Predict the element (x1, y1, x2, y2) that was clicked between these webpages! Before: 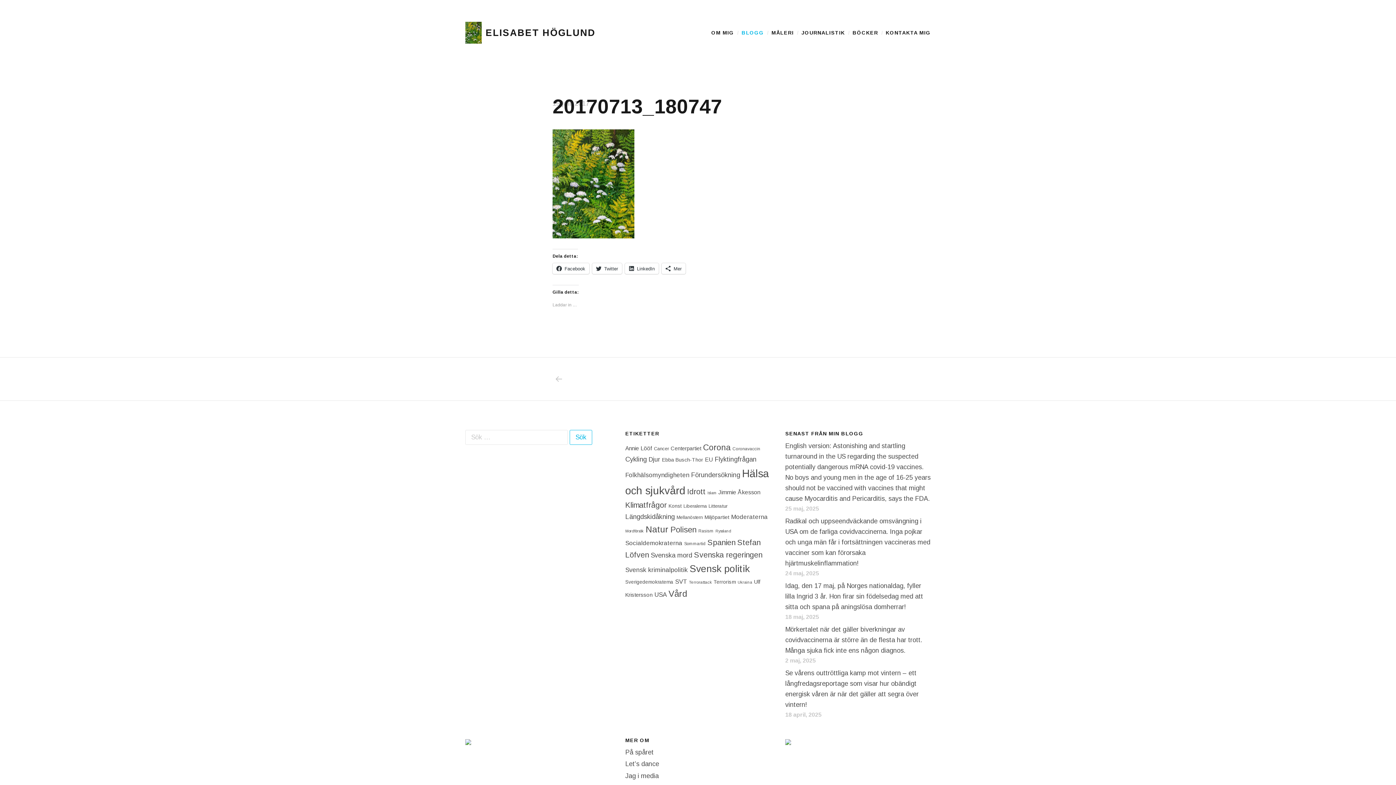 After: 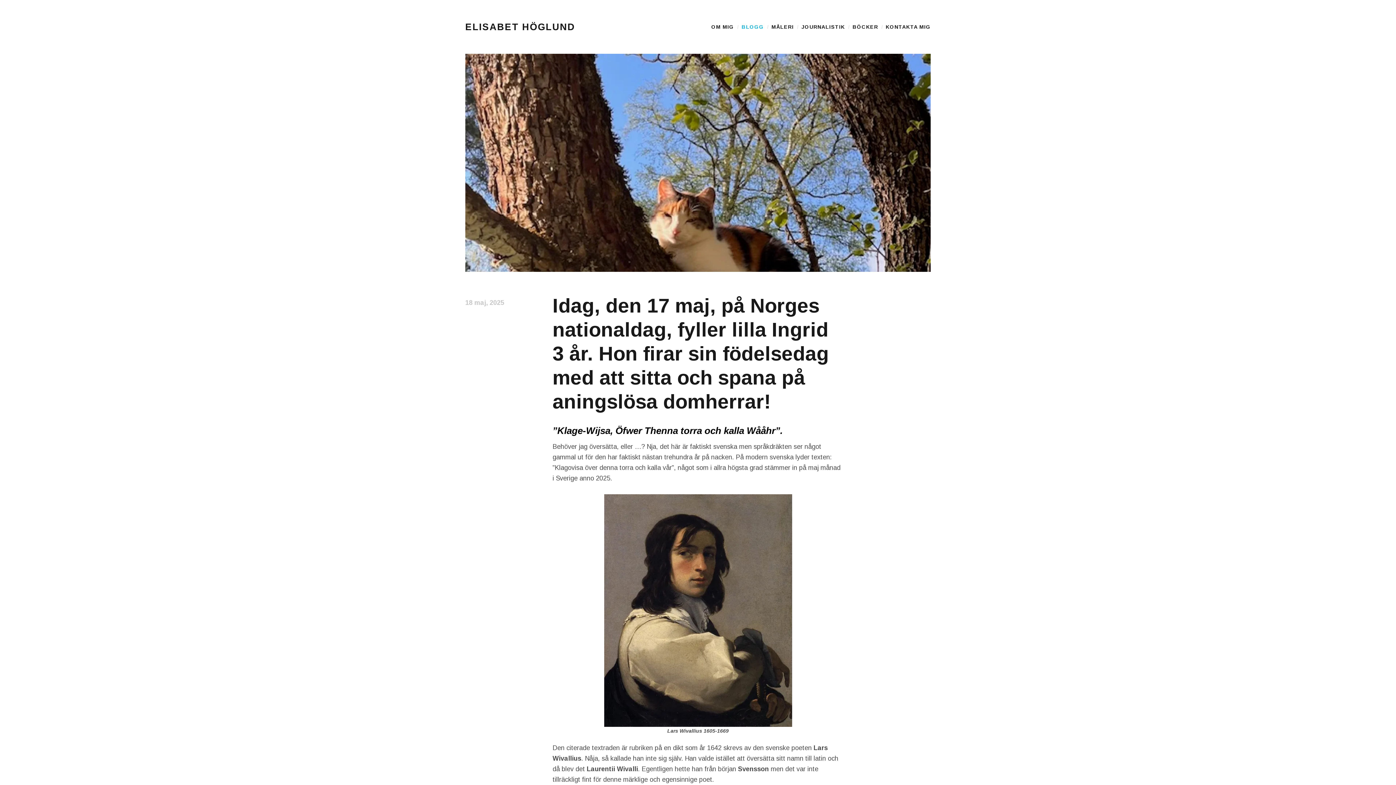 Action: label: Idag, den 17 maj, på Norges nationaldag, fyller lilla Ingrid 3 år. Hon firar sin födelsedag med att sitta och spana på aningslösa domherrar! bbox: (785, 582, 923, 610)